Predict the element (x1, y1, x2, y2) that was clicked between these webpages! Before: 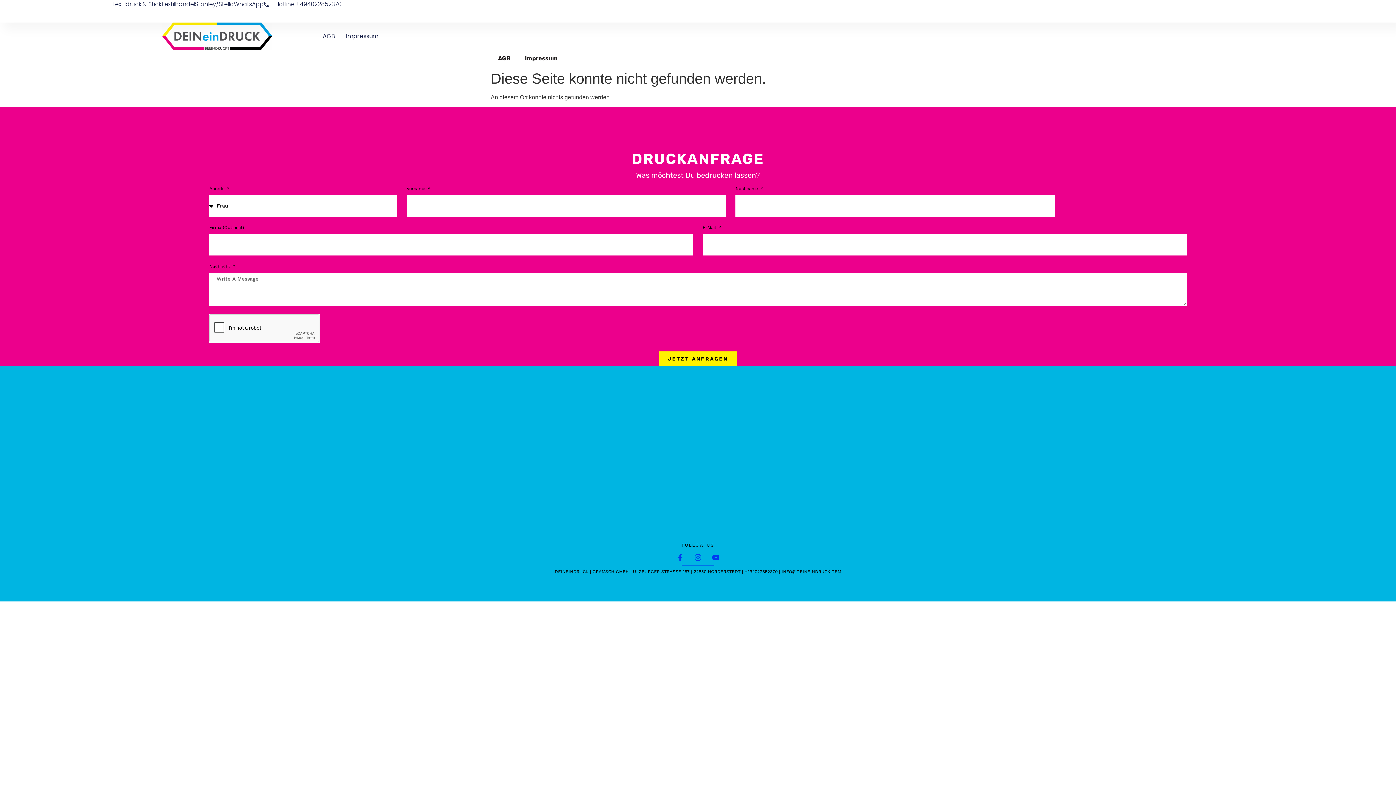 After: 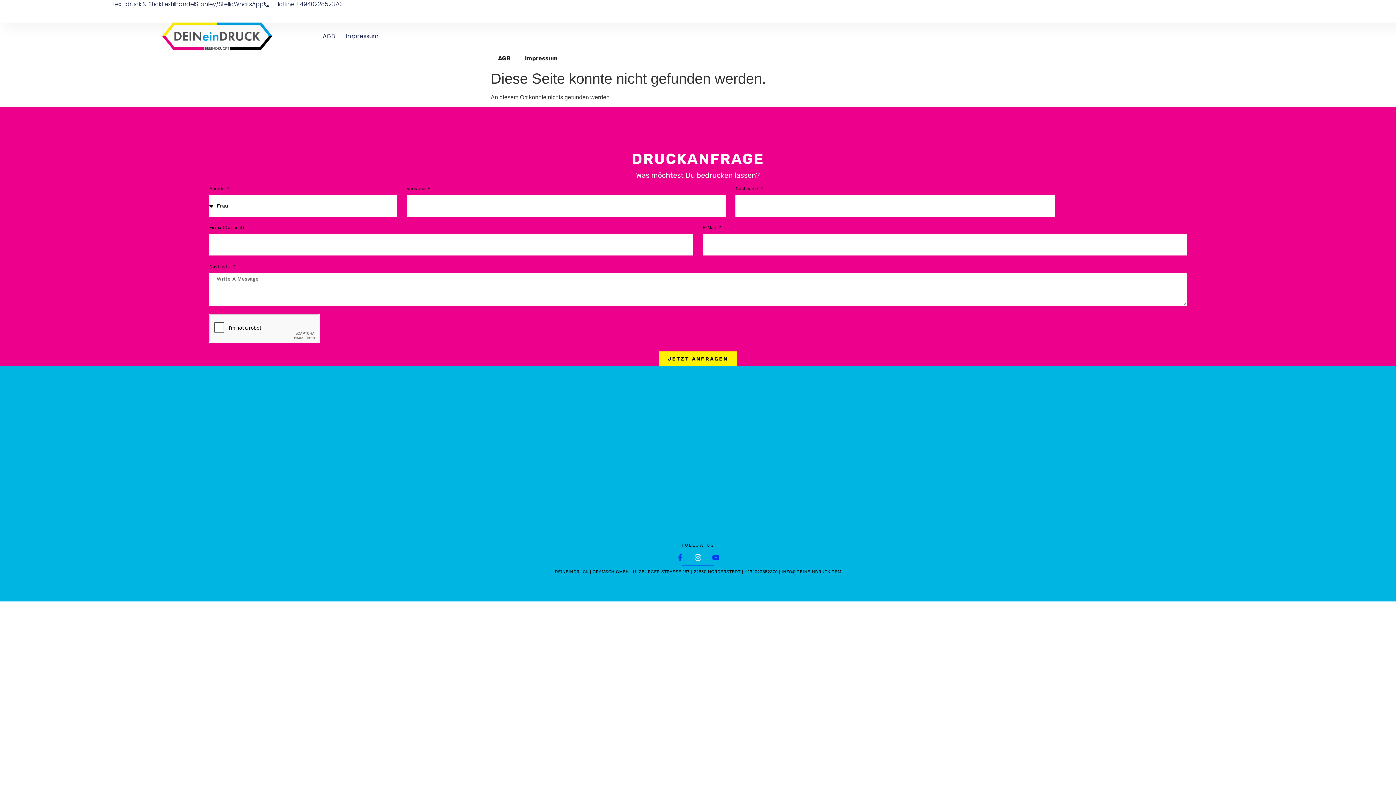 Action: bbox: (690, 550, 705, 565) label: Instagram